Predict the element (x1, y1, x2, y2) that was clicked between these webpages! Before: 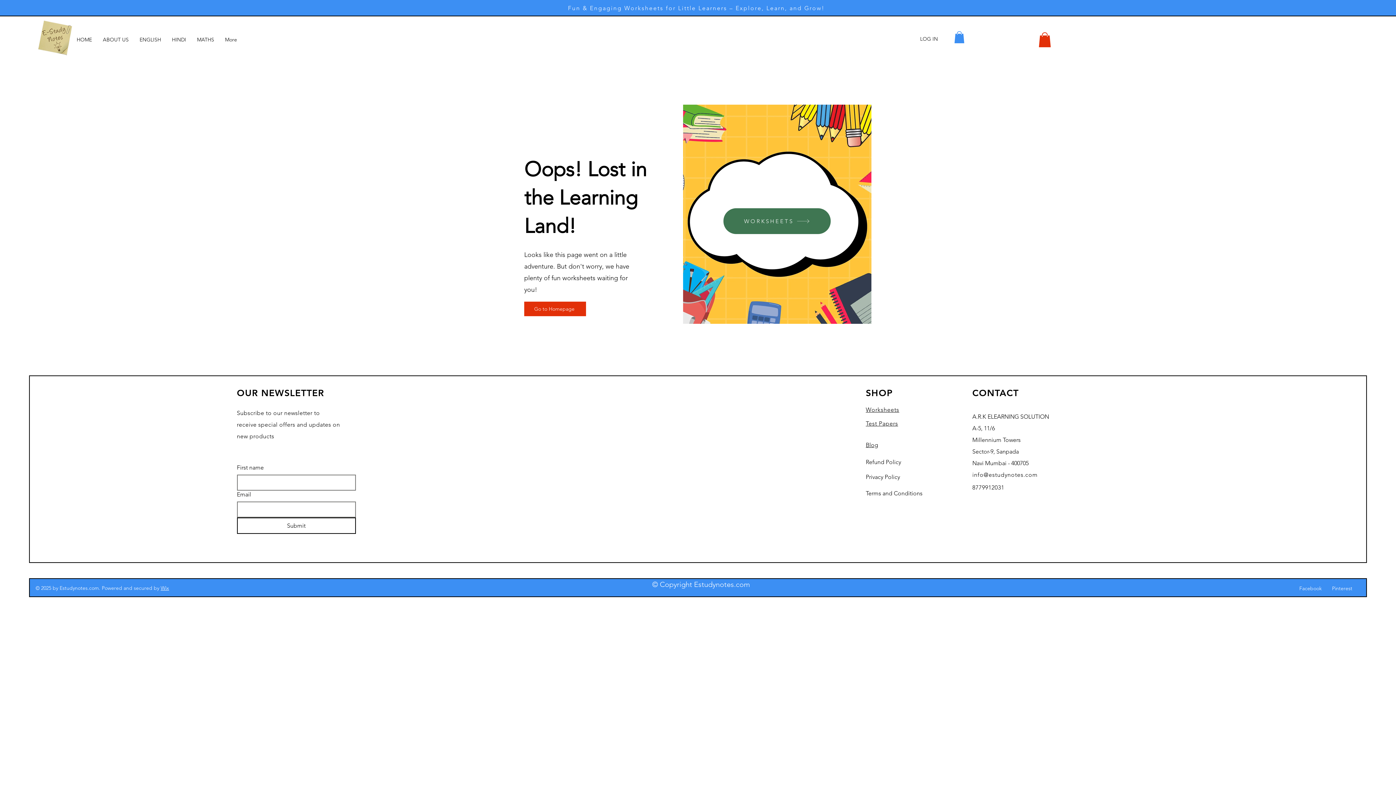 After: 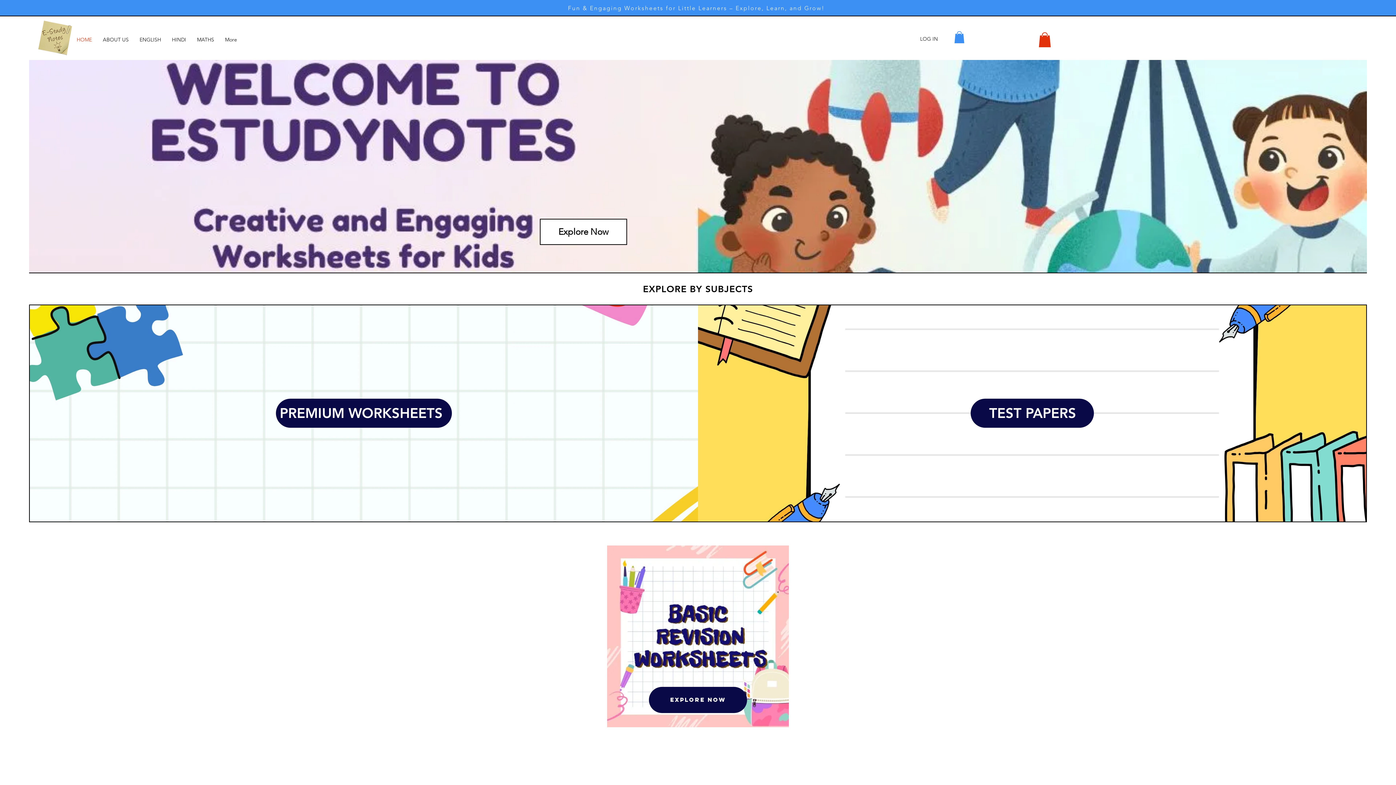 Action: bbox: (37, 19, 73, 55)